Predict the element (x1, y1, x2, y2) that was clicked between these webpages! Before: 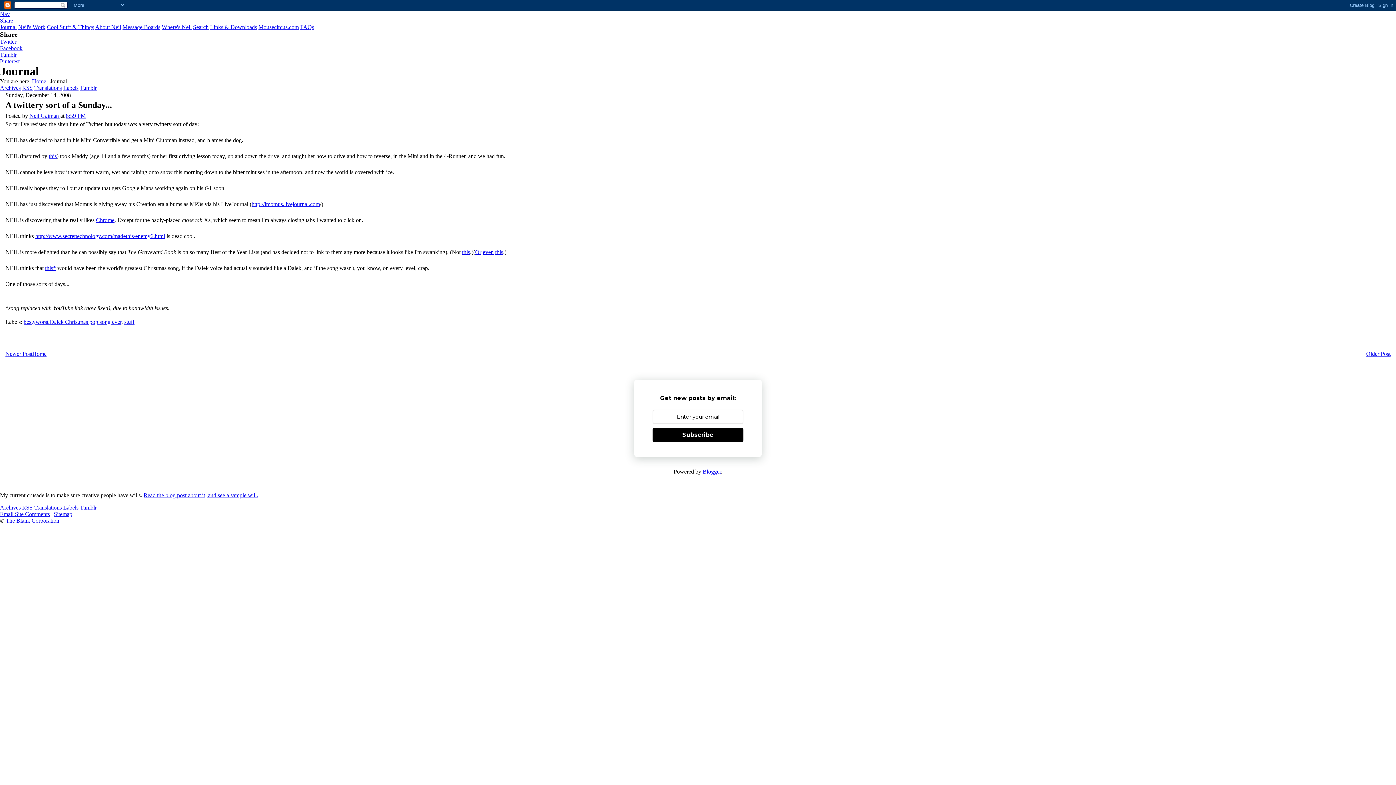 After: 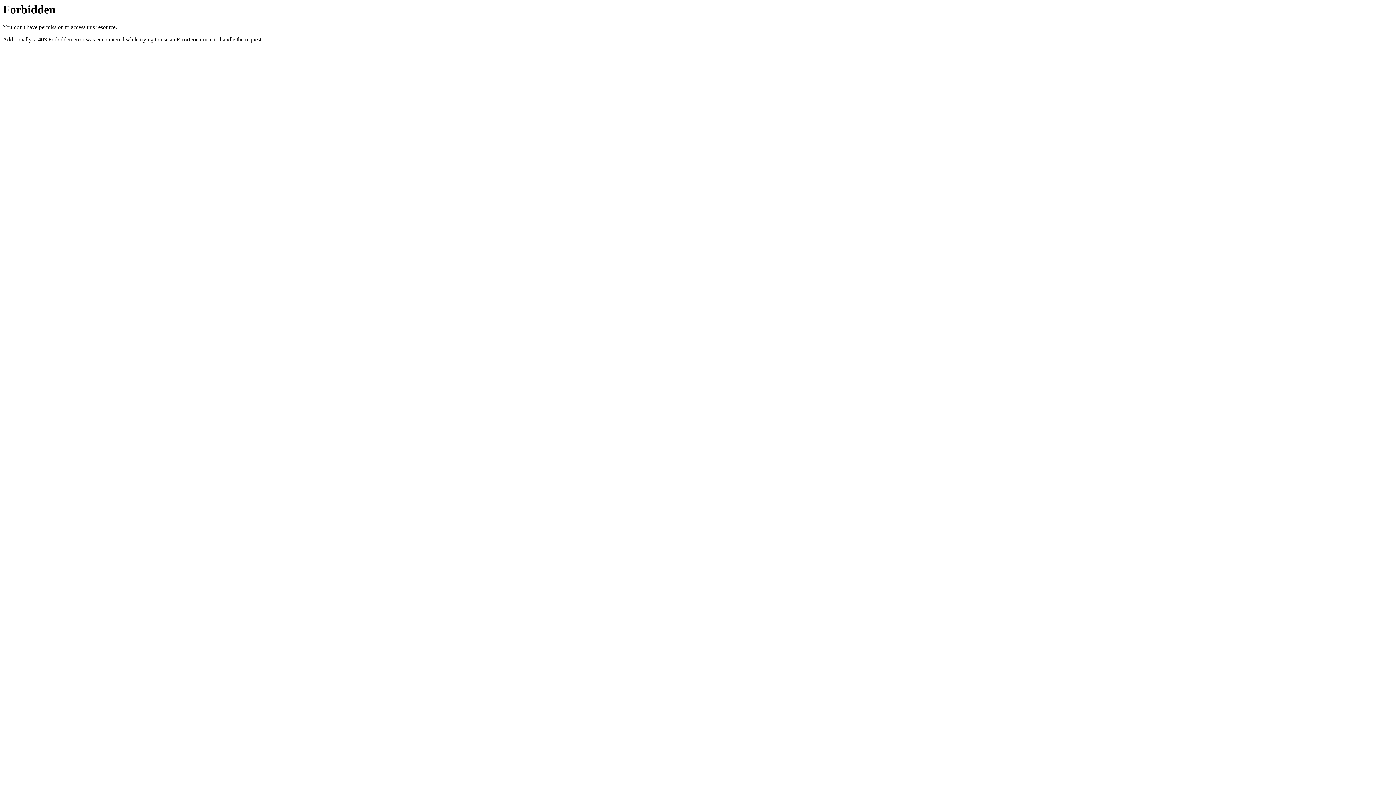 Action: bbox: (46, 24, 94, 30) label: Cool Stuff & Things